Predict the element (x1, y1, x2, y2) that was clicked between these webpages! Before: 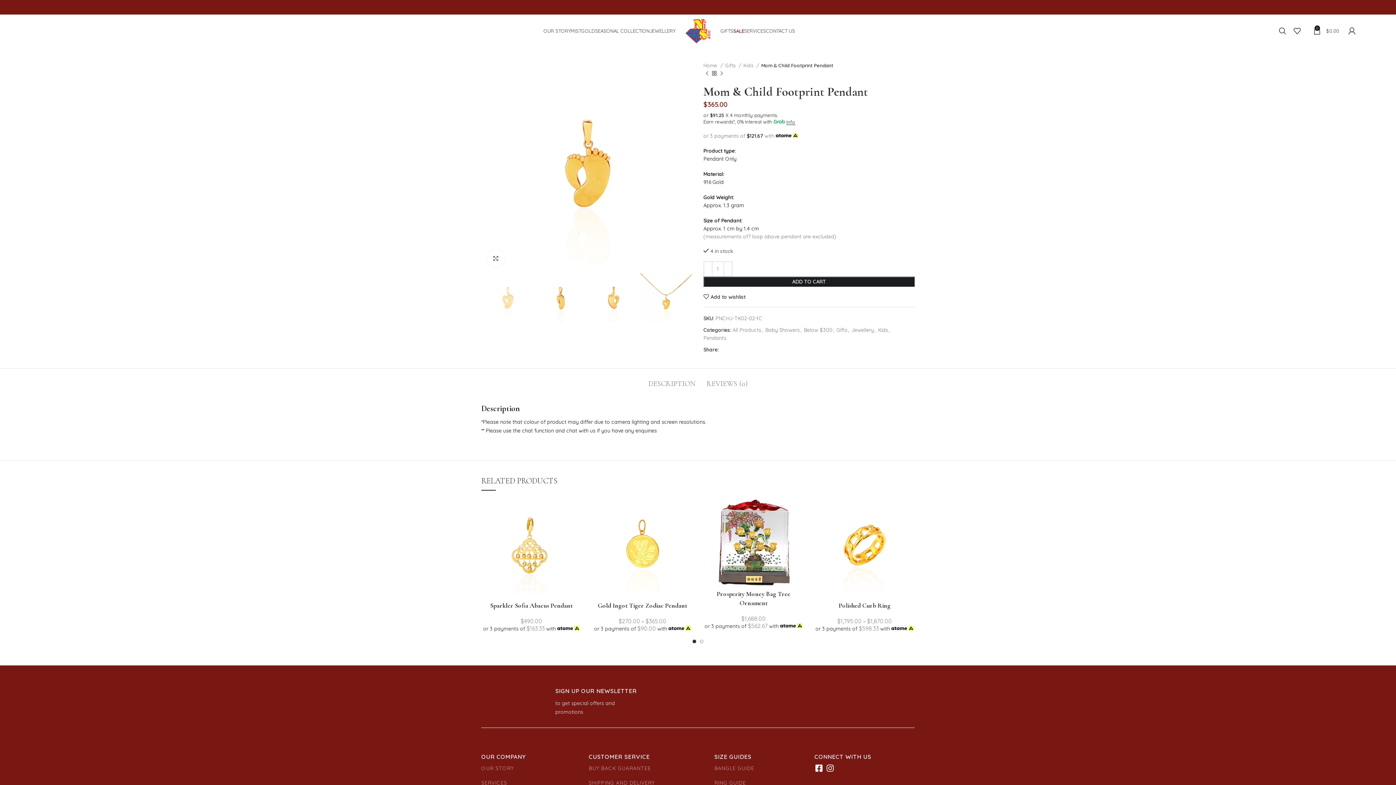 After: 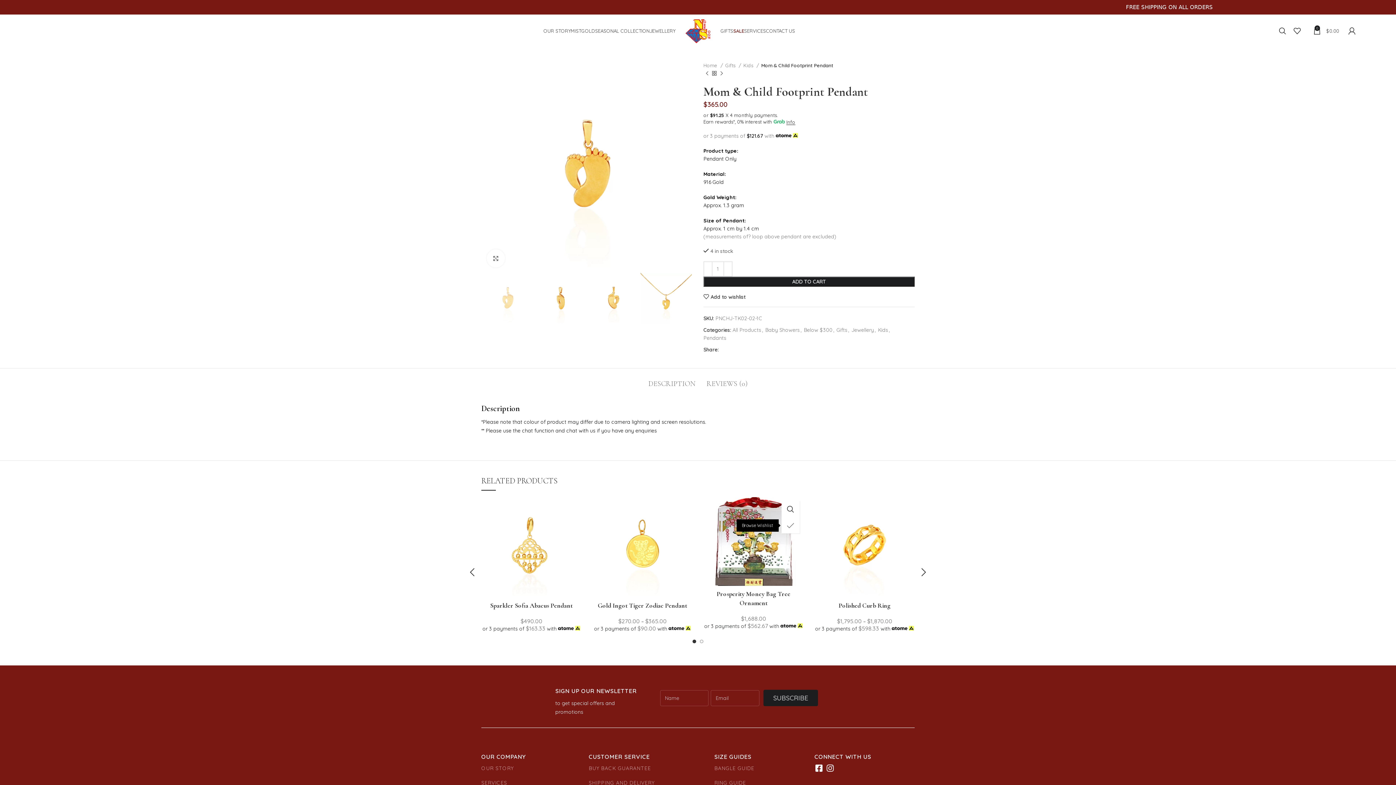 Action: bbox: (789, 517, 807, 533) label: Add to wishlist